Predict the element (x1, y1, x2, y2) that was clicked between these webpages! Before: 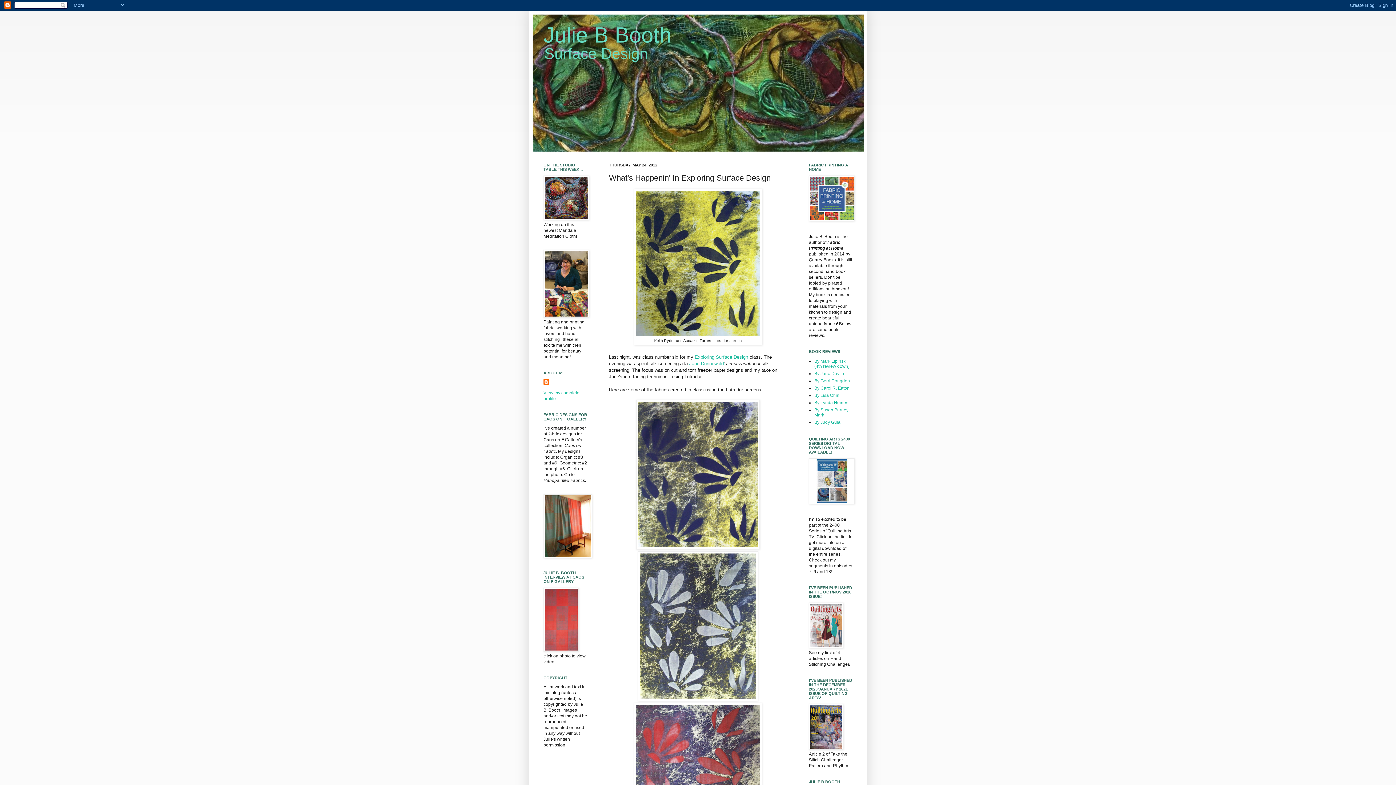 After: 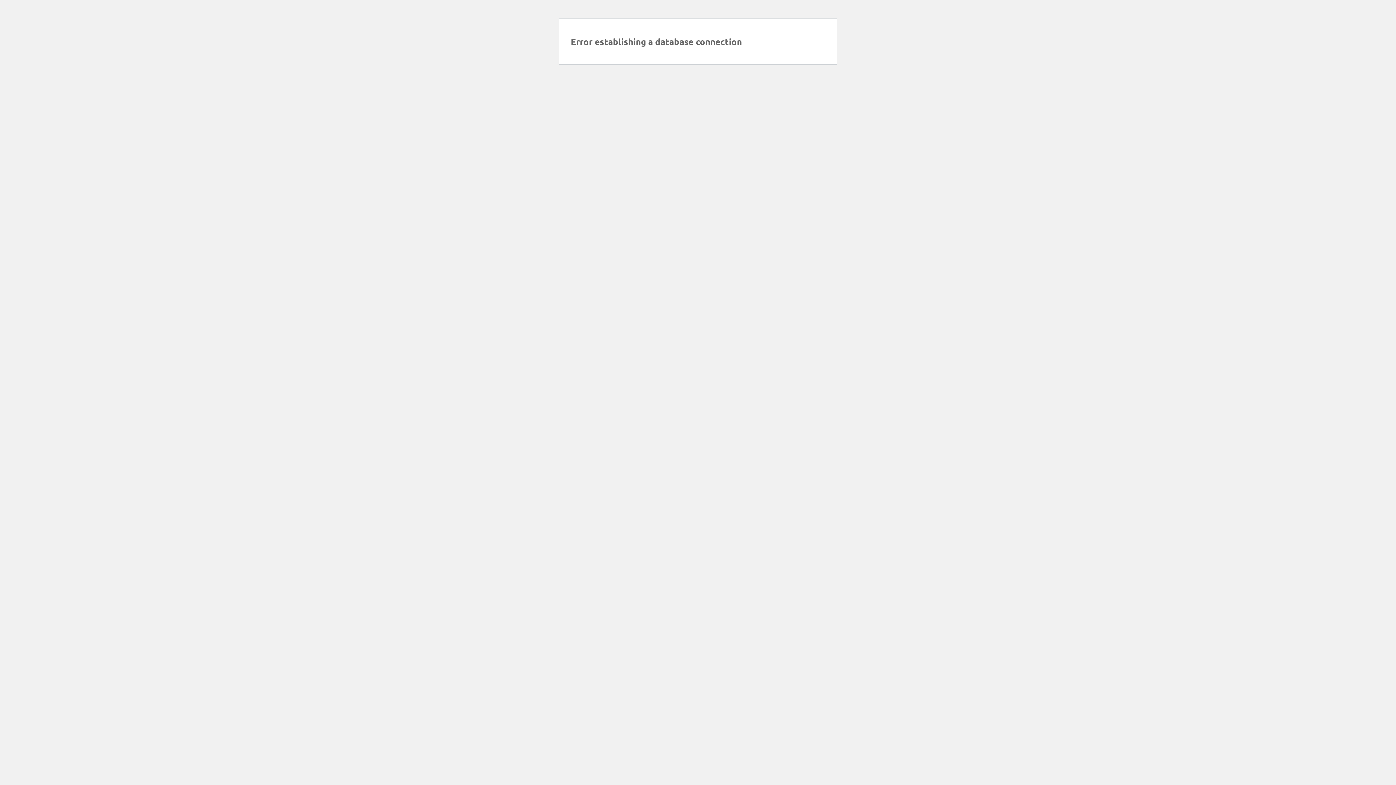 Action: bbox: (814, 378, 850, 383) label: By Gerri Congdon